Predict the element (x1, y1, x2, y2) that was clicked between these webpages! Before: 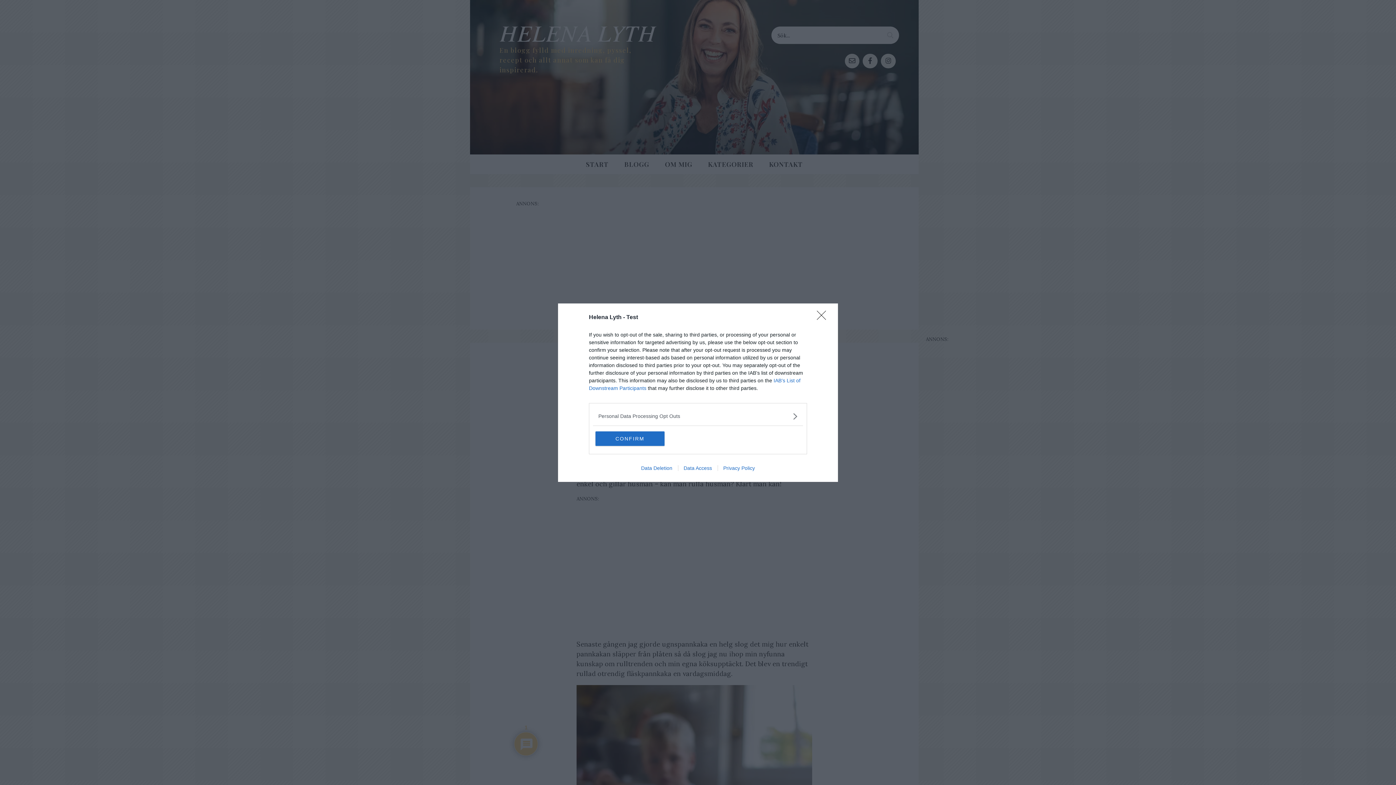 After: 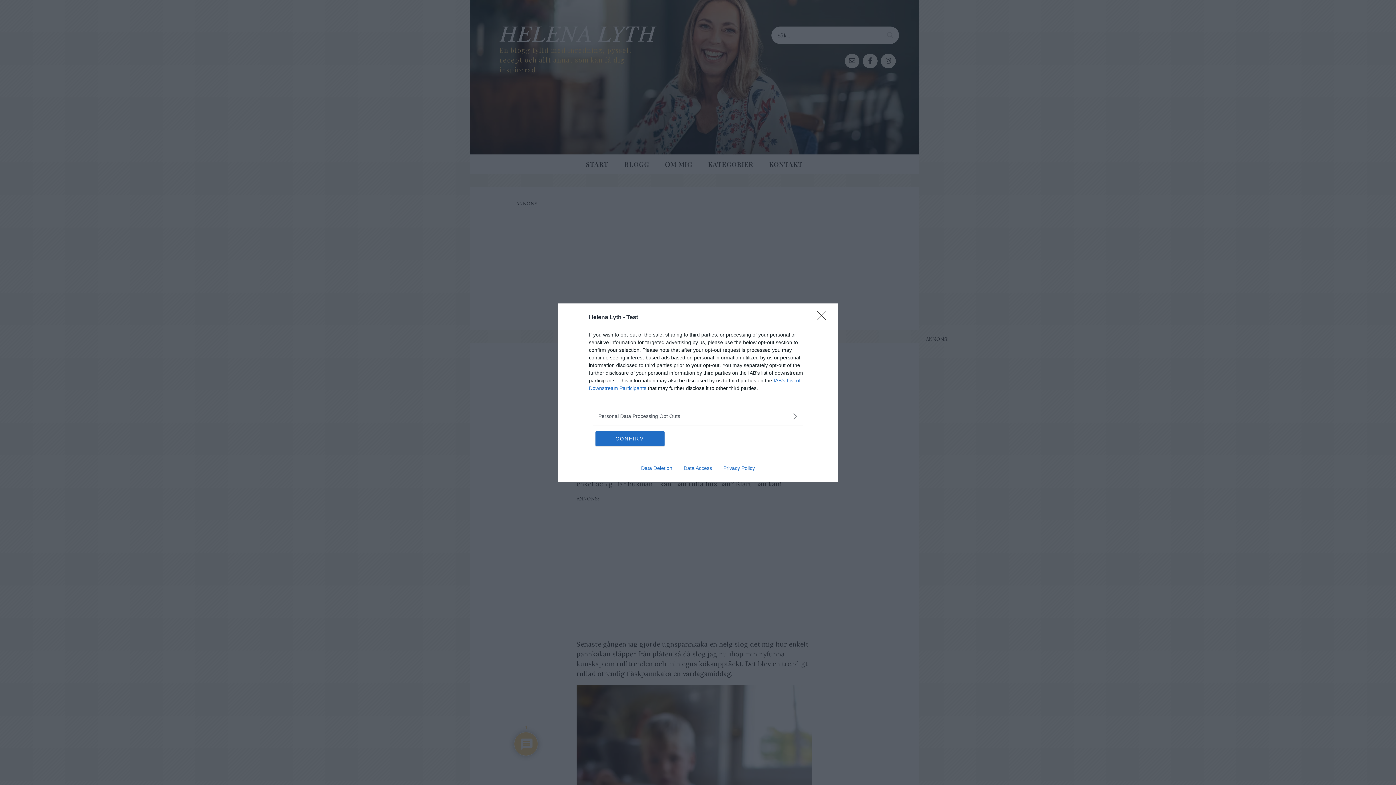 Action: label: Data Access bbox: (678, 465, 717, 471)